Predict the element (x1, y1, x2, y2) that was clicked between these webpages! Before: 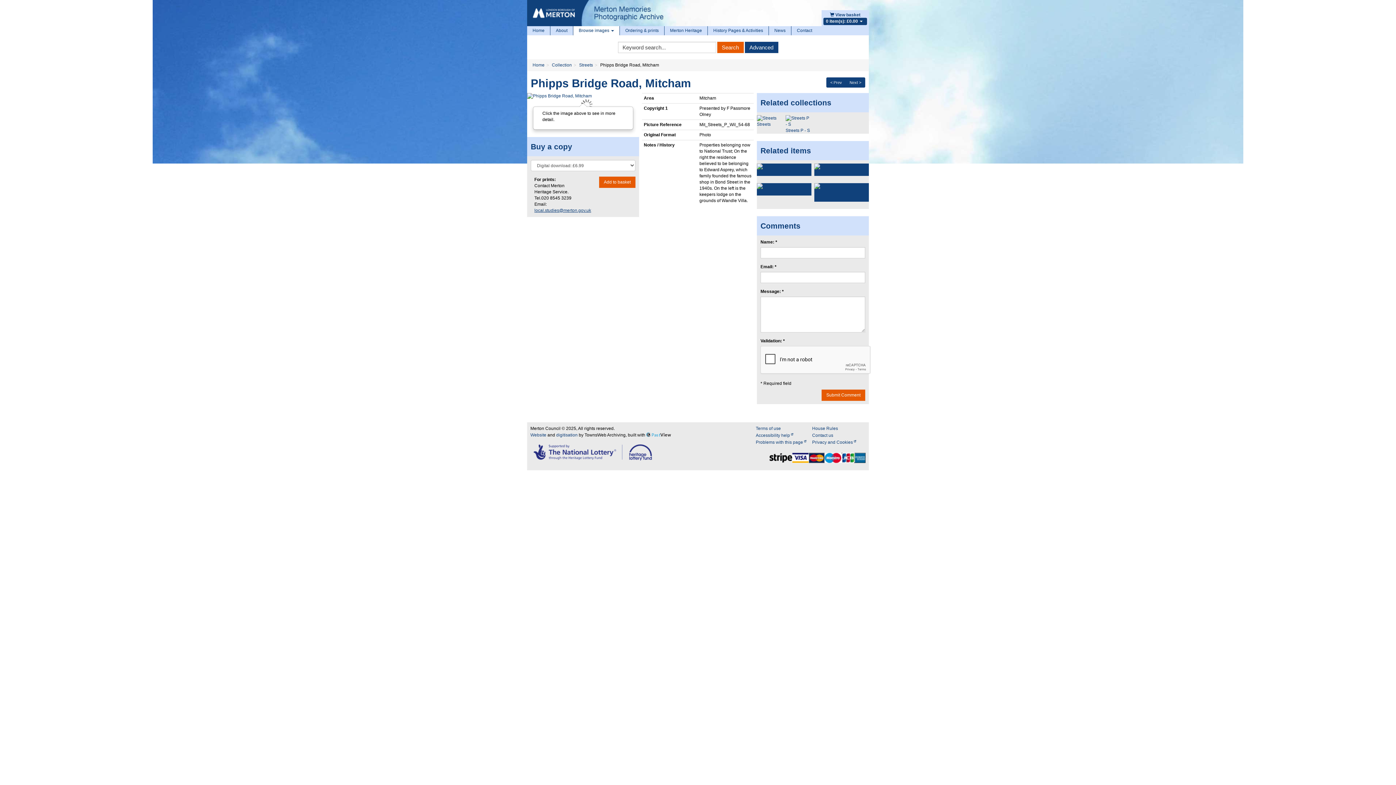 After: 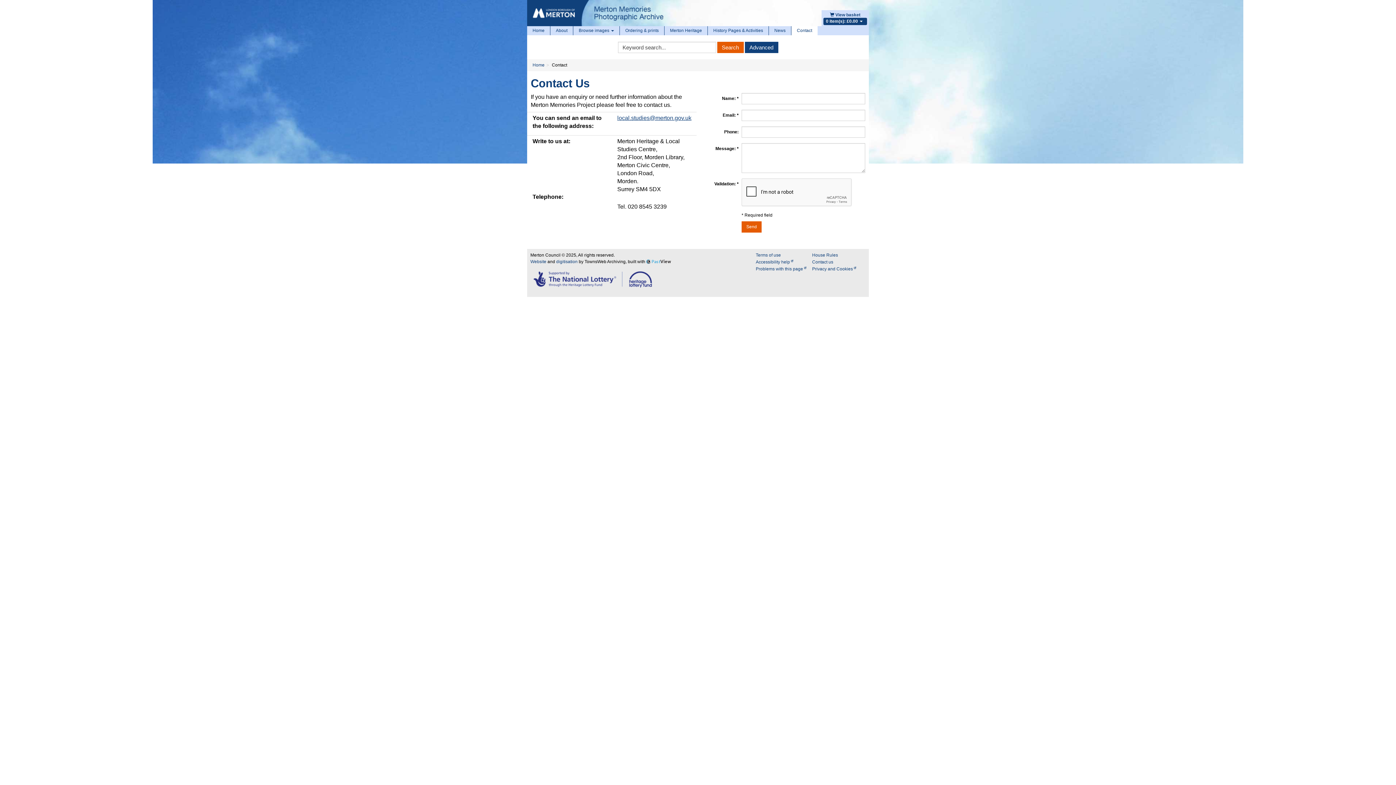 Action: bbox: (812, 432, 865, 438) label: Contact us